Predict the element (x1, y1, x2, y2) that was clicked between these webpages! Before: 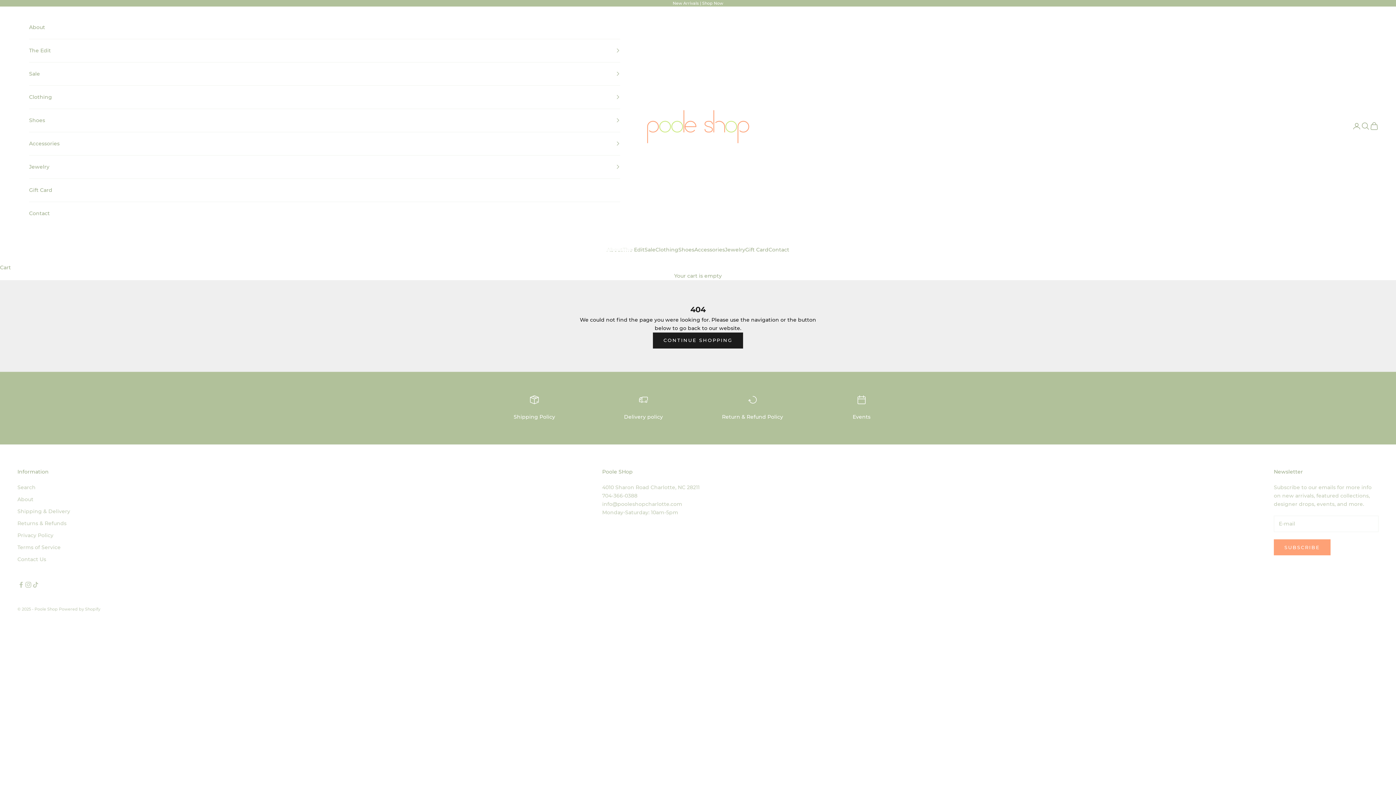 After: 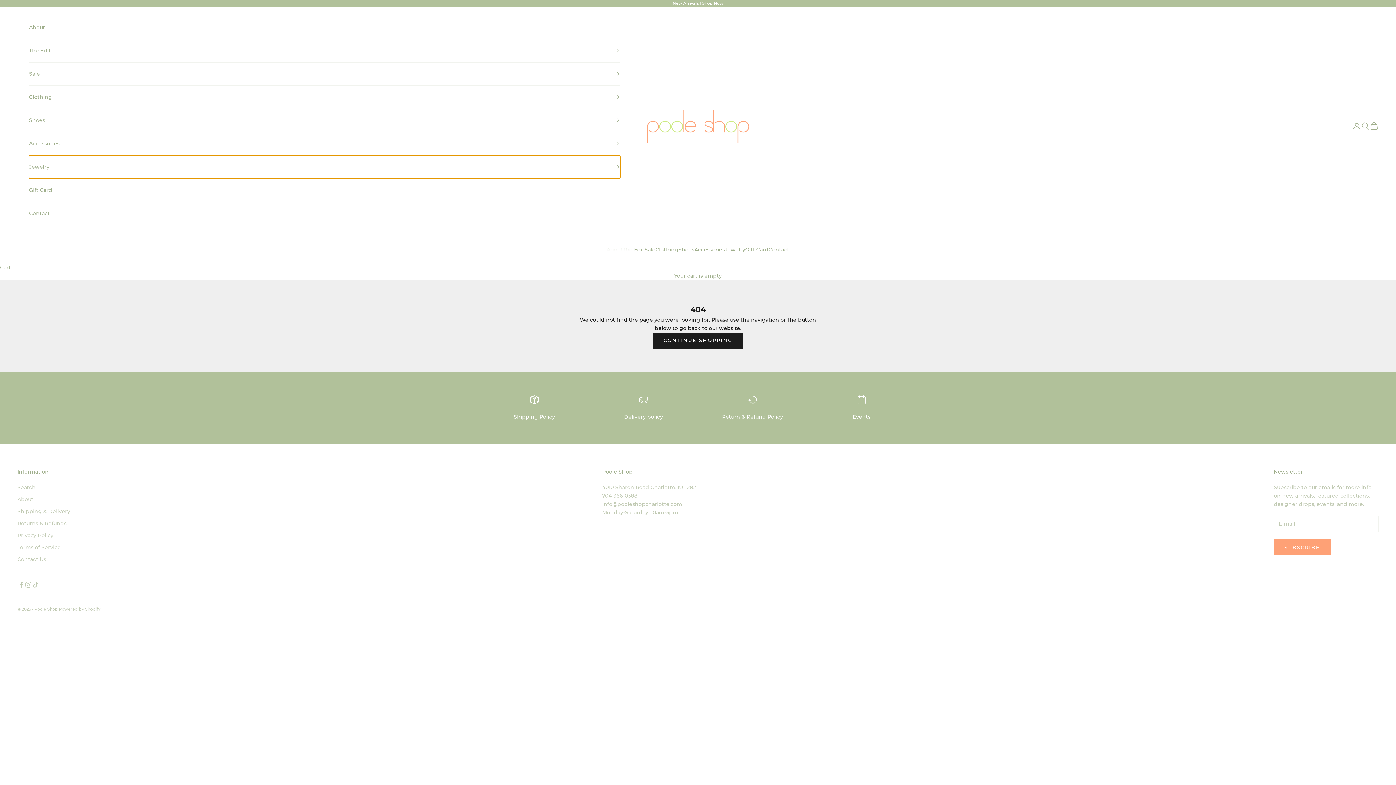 Action: label: Jewelry bbox: (29, 155, 620, 178)